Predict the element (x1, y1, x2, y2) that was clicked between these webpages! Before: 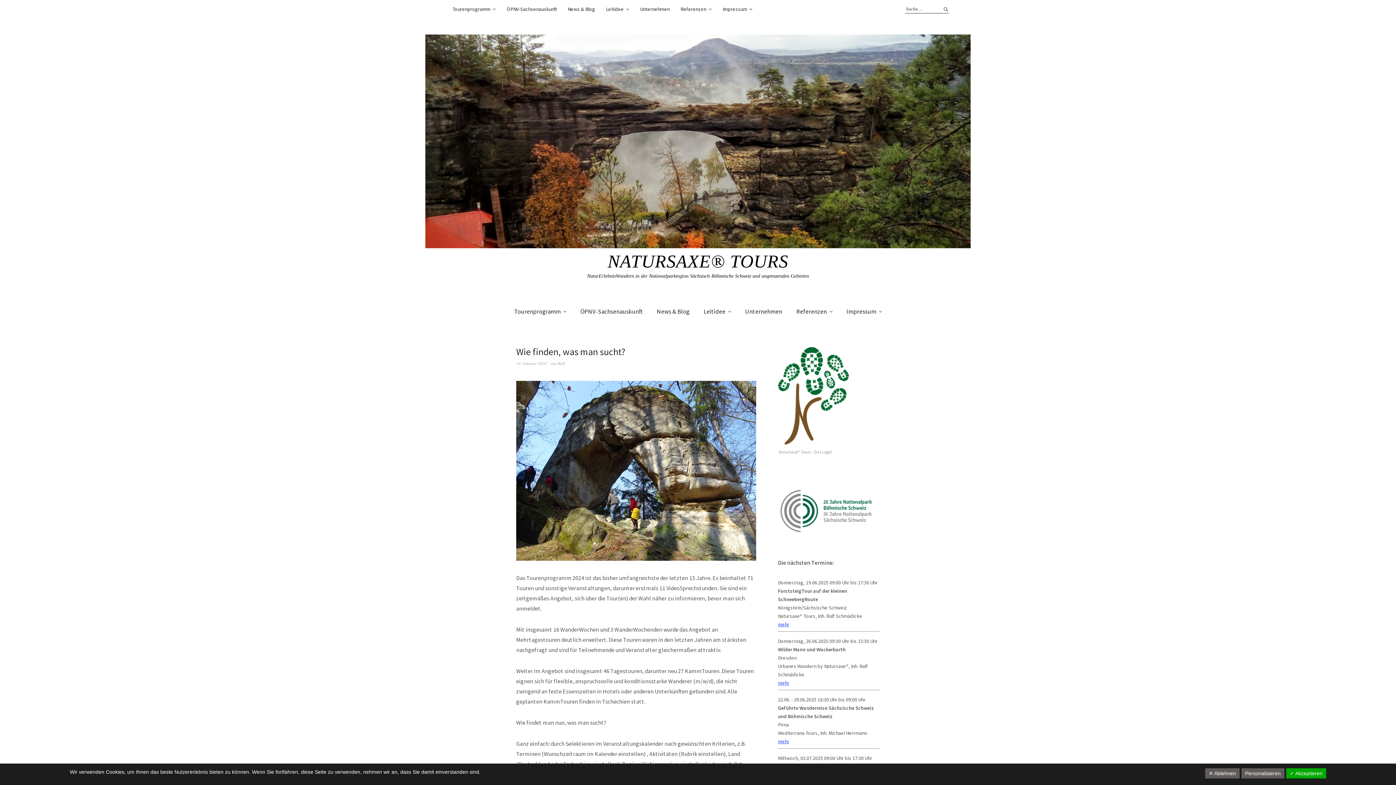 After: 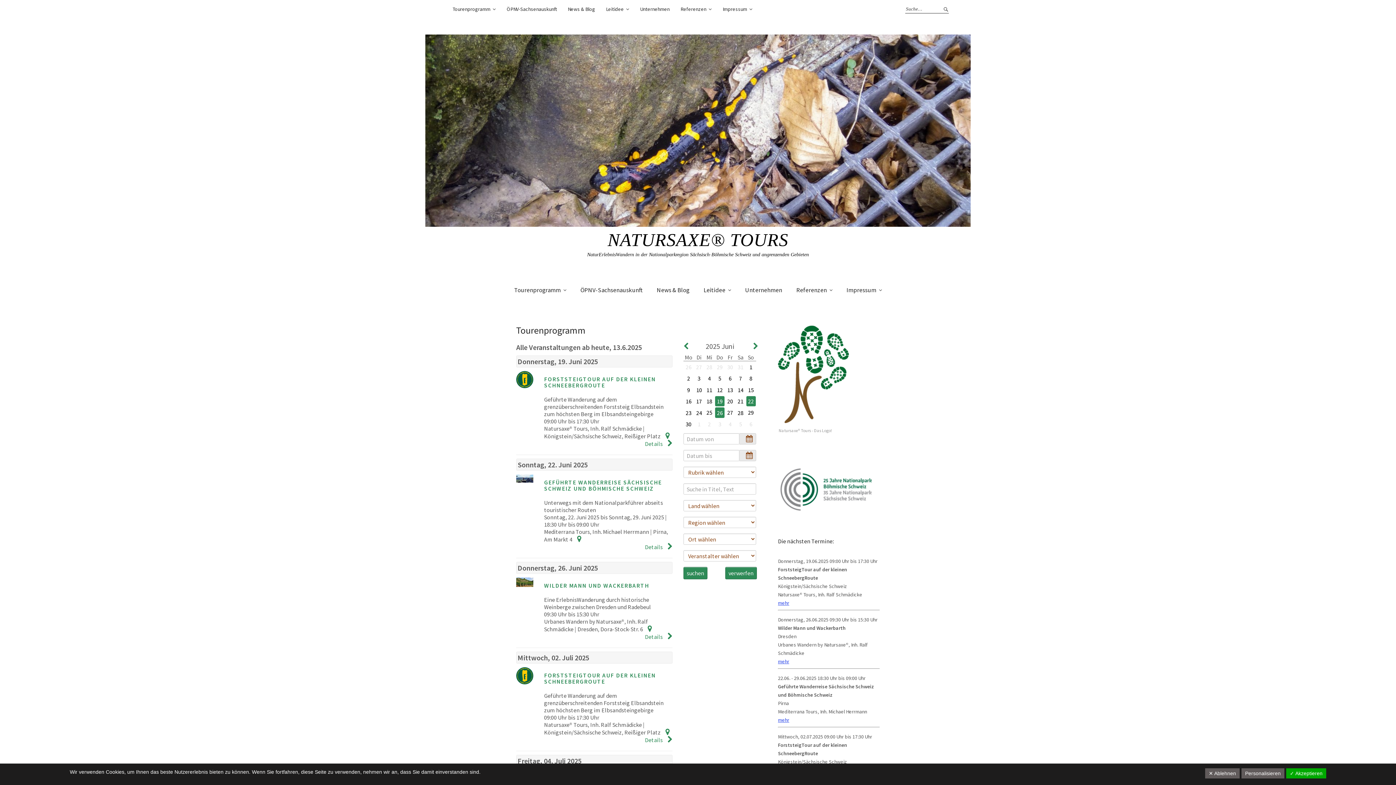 Action: bbox: (452, 5, 496, 13) label: Tourenprogramm